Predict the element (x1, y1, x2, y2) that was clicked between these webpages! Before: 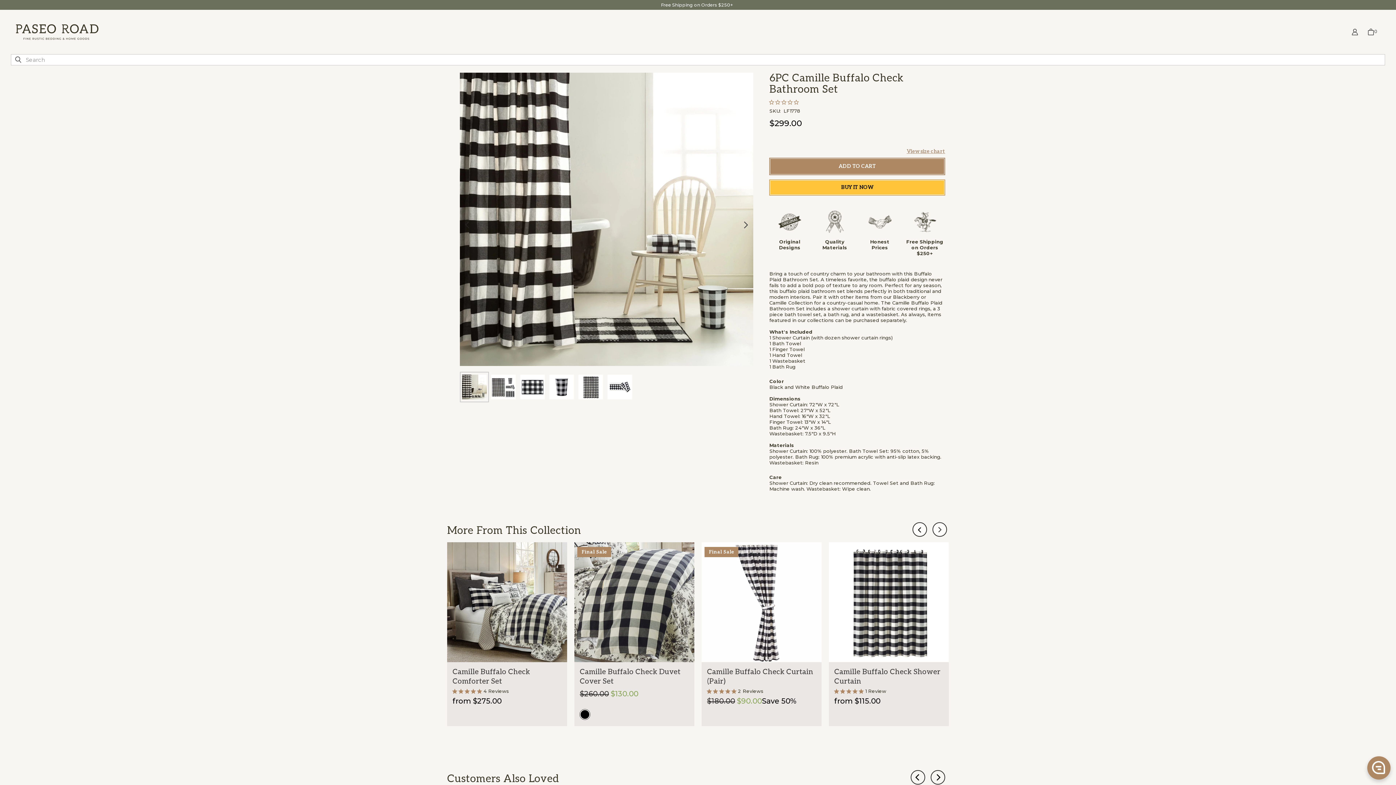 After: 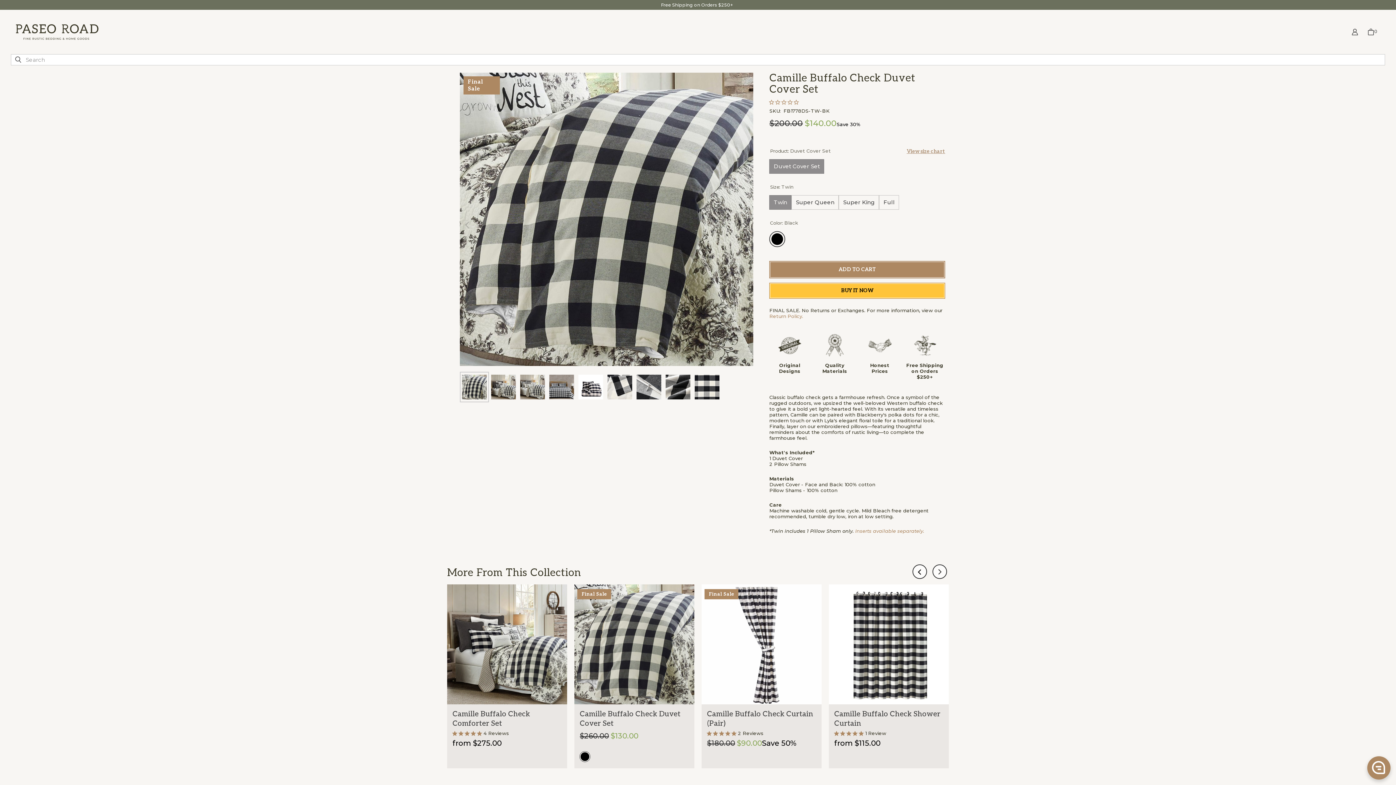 Action: bbox: (580, 667, 694, 686) label: Camille Buffalo Check Duvet Cover Set